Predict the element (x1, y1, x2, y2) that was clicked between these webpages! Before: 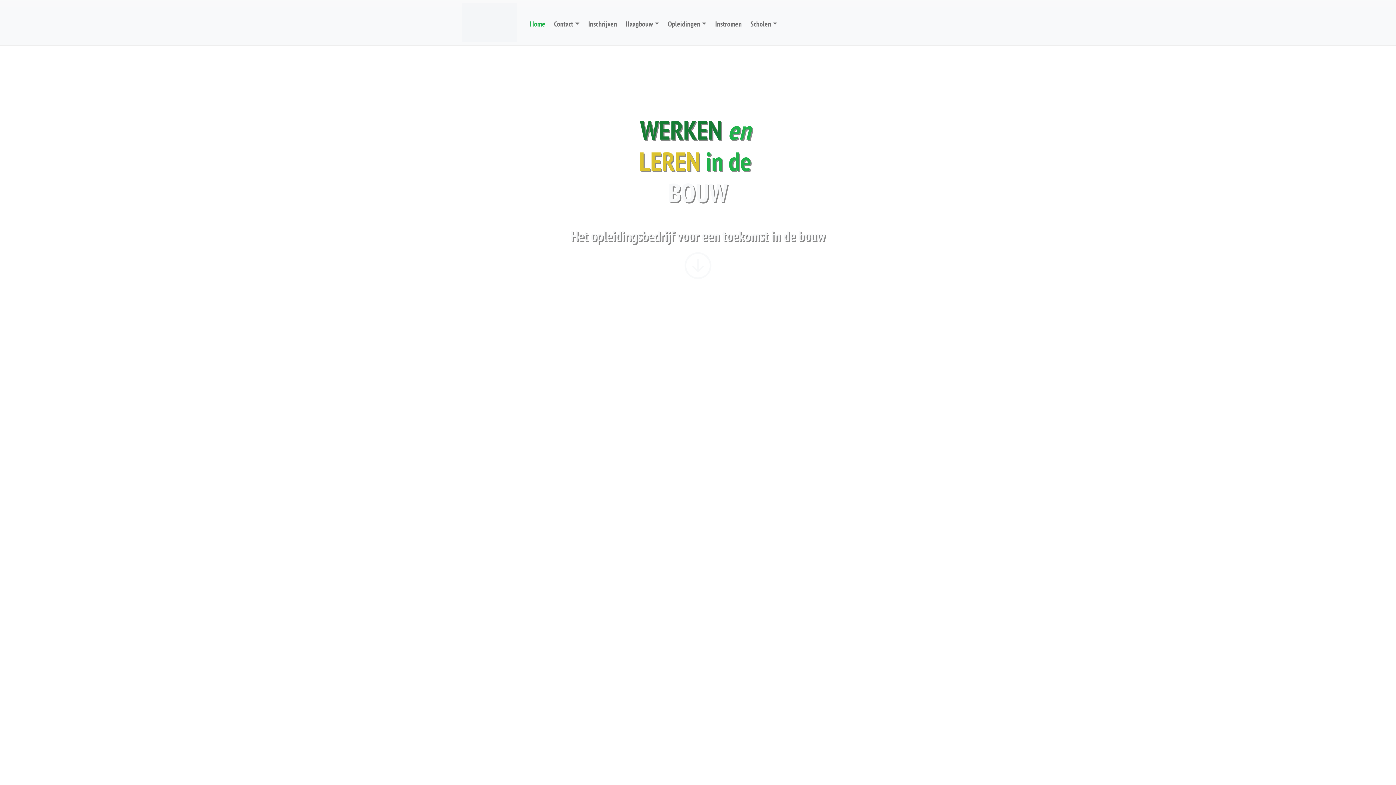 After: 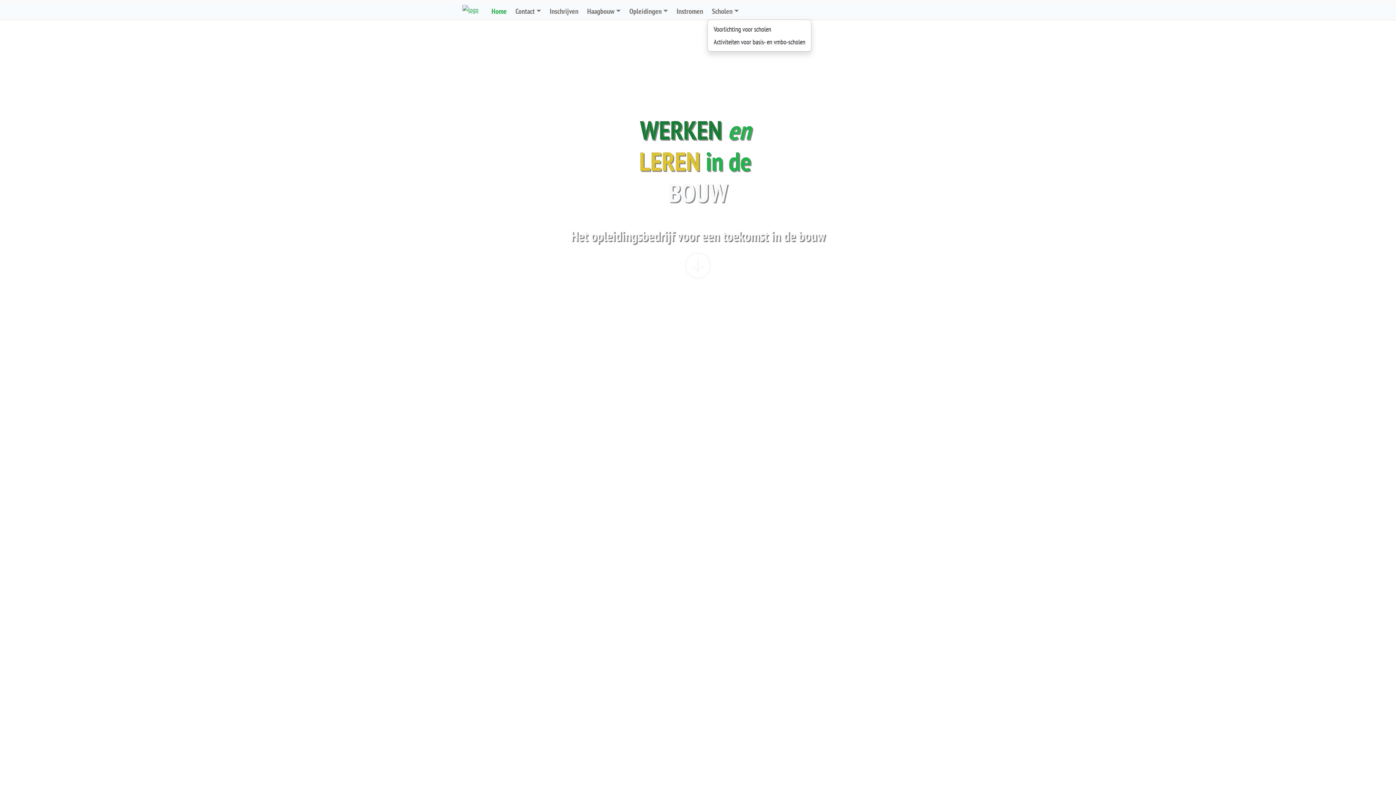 Action: label: Scholen bbox: (746, 15, 781, 32)